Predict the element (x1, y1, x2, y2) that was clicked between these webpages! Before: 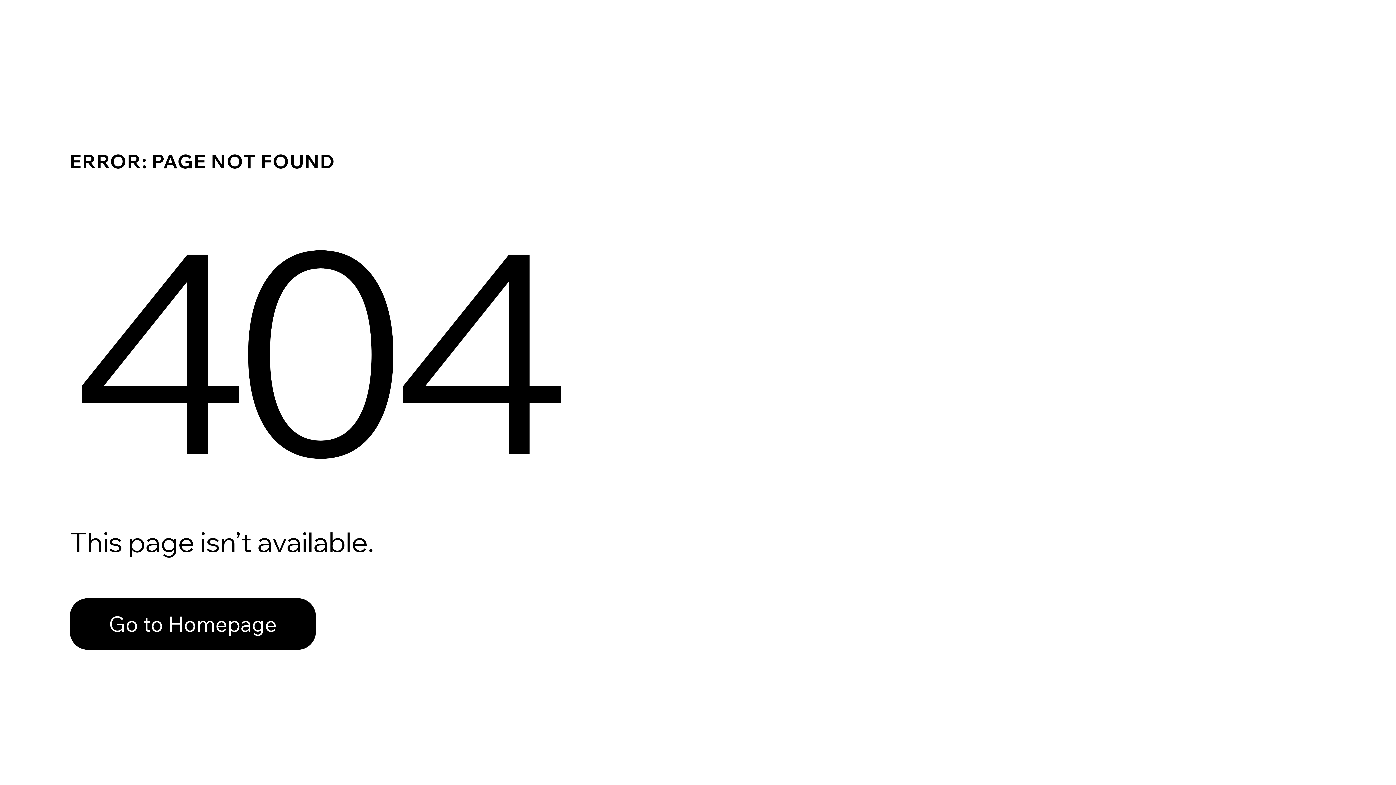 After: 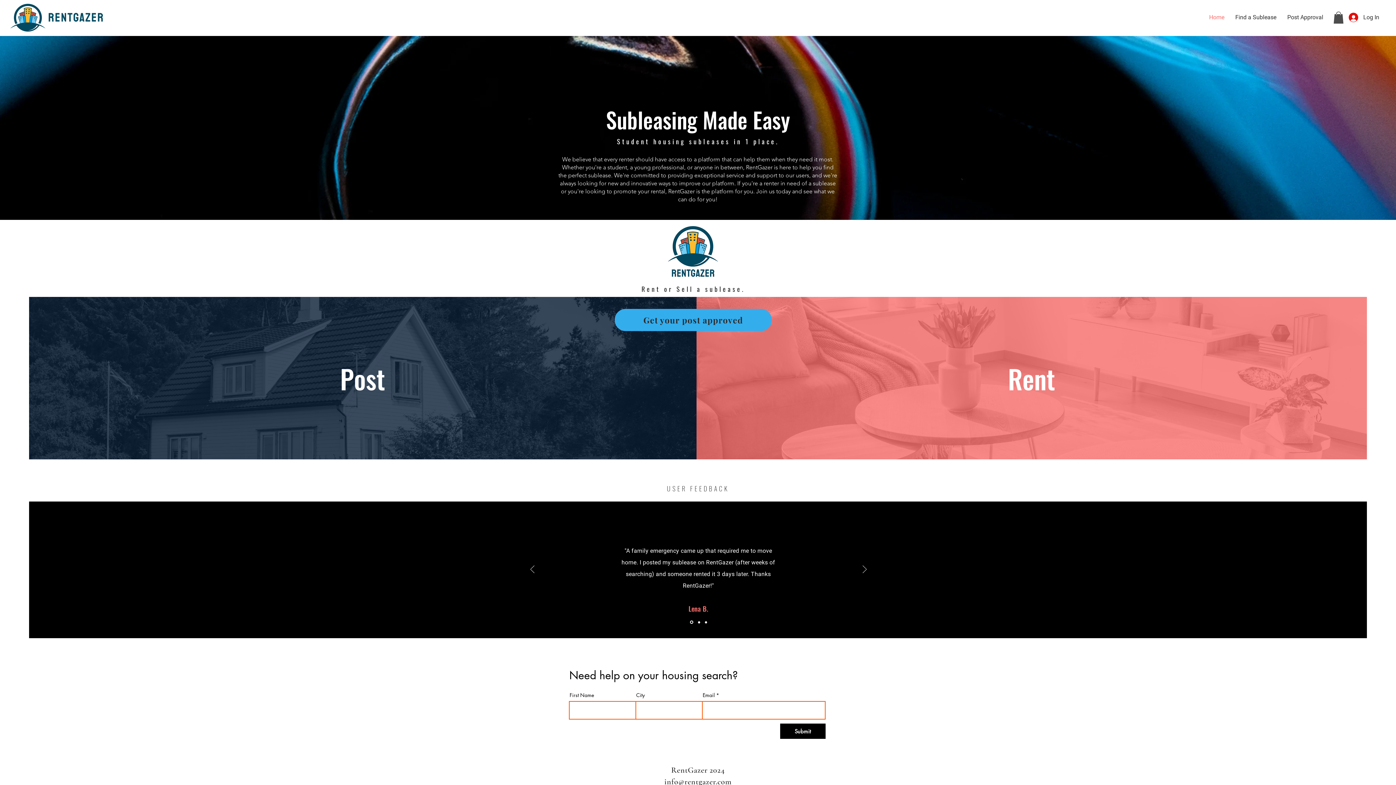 Action: label: Go to Homepage bbox: (69, 582, 768, 659)